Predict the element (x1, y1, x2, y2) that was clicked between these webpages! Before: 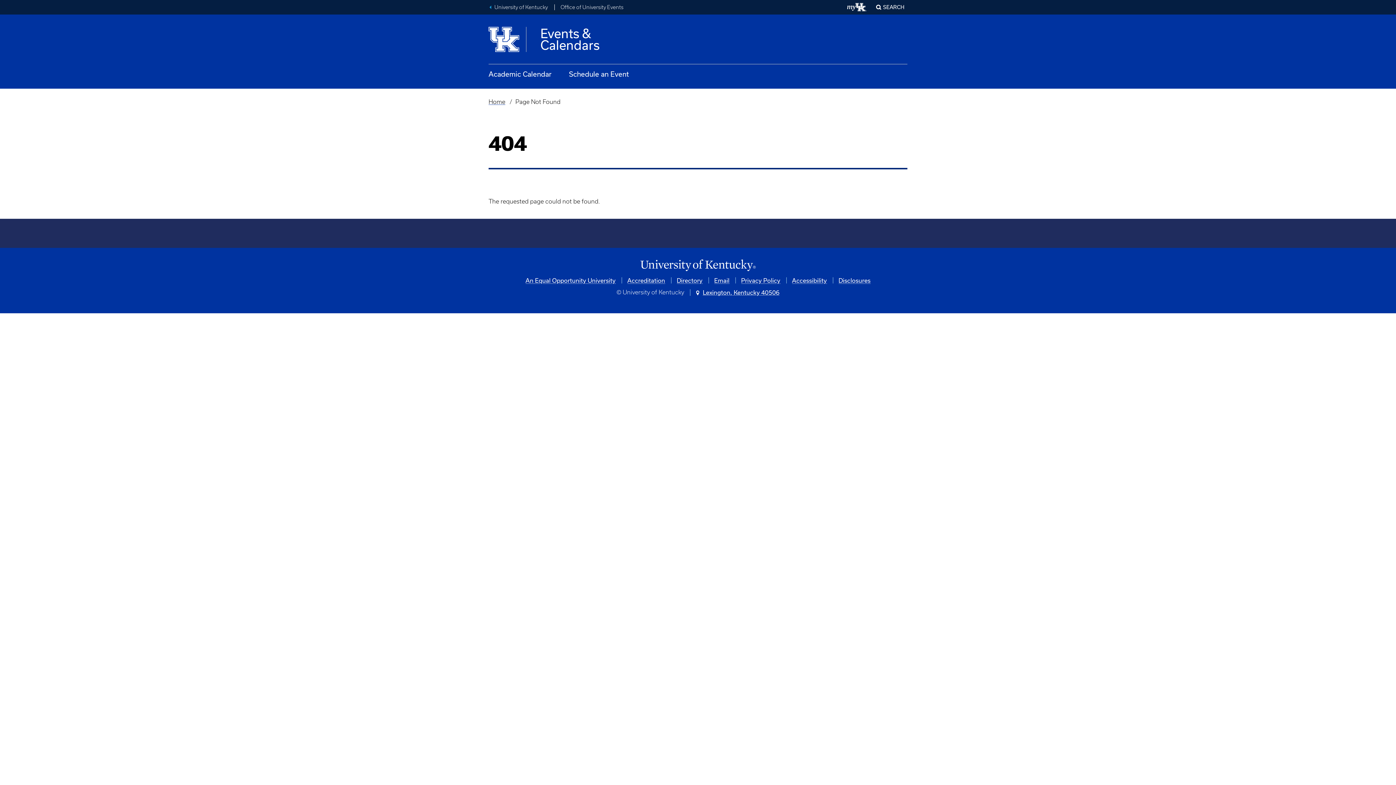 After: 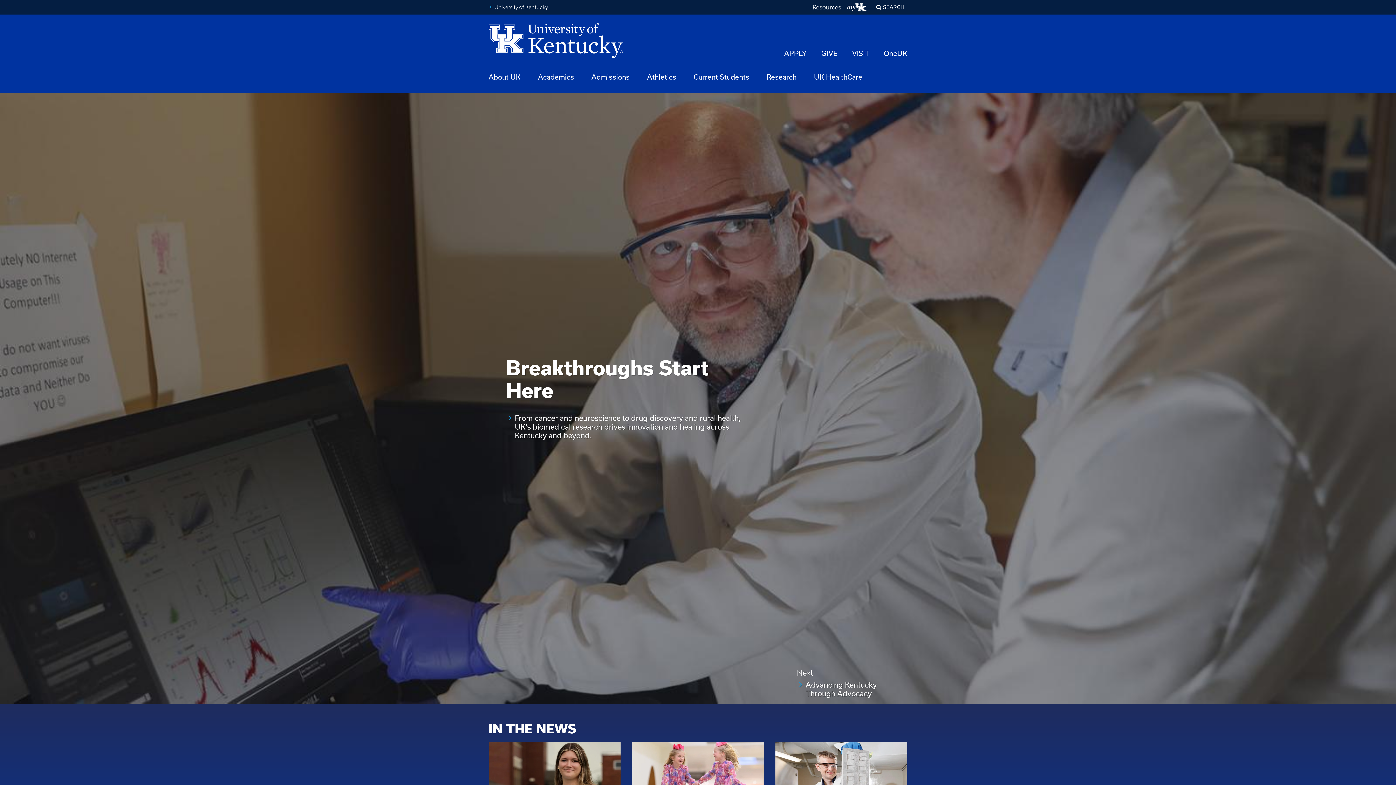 Action: bbox: (488, 4, 548, 10) label: University of Kentucky